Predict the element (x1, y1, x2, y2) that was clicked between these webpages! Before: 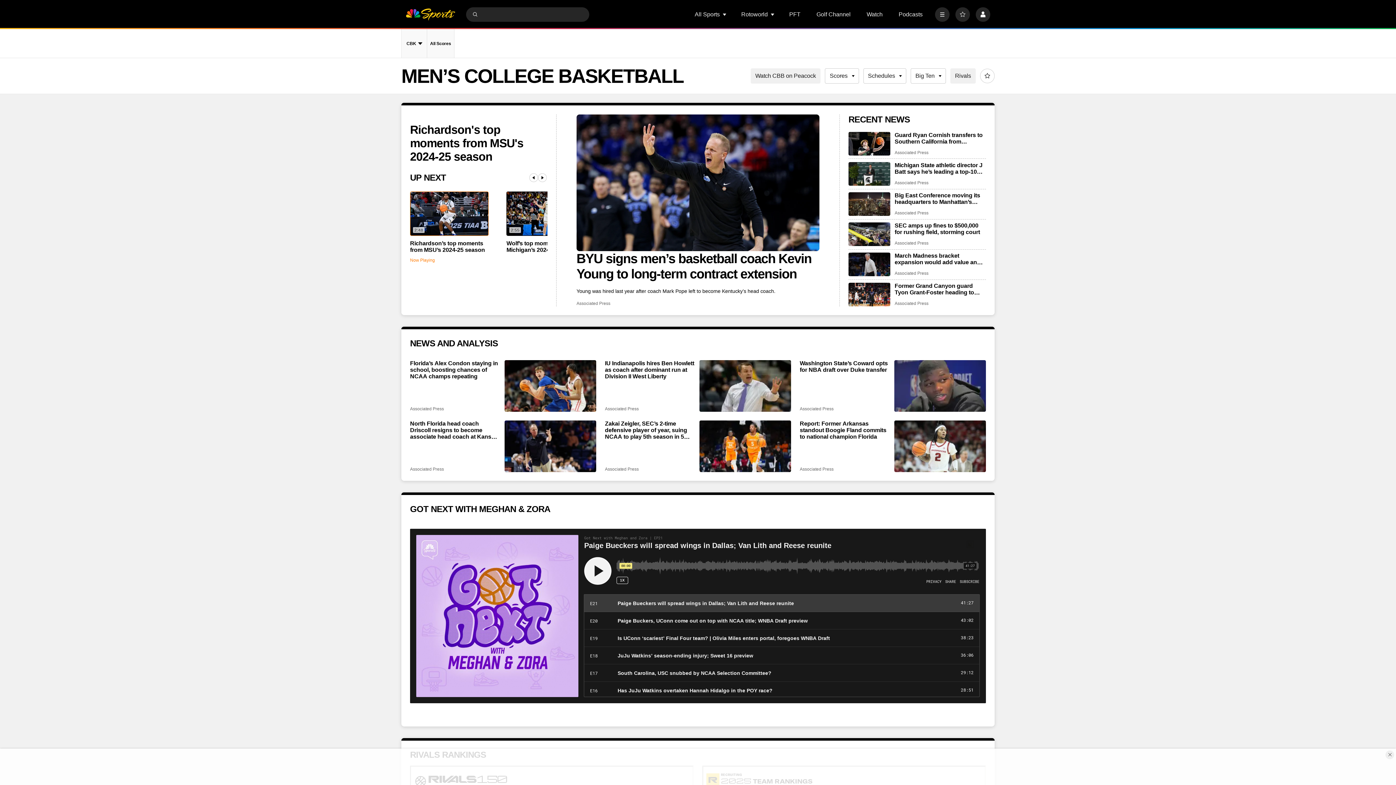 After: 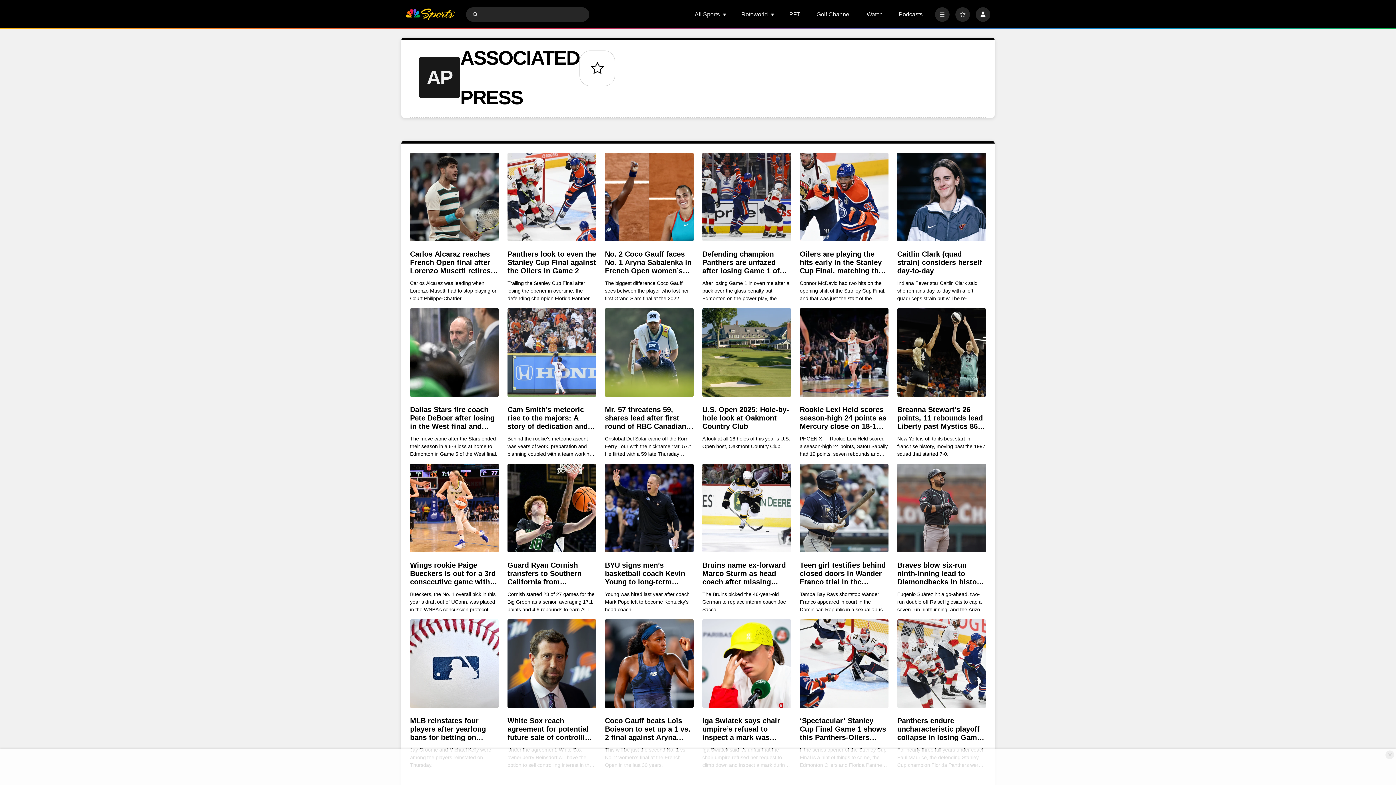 Action: bbox: (410, 467, 444, 472) label: Associated Press